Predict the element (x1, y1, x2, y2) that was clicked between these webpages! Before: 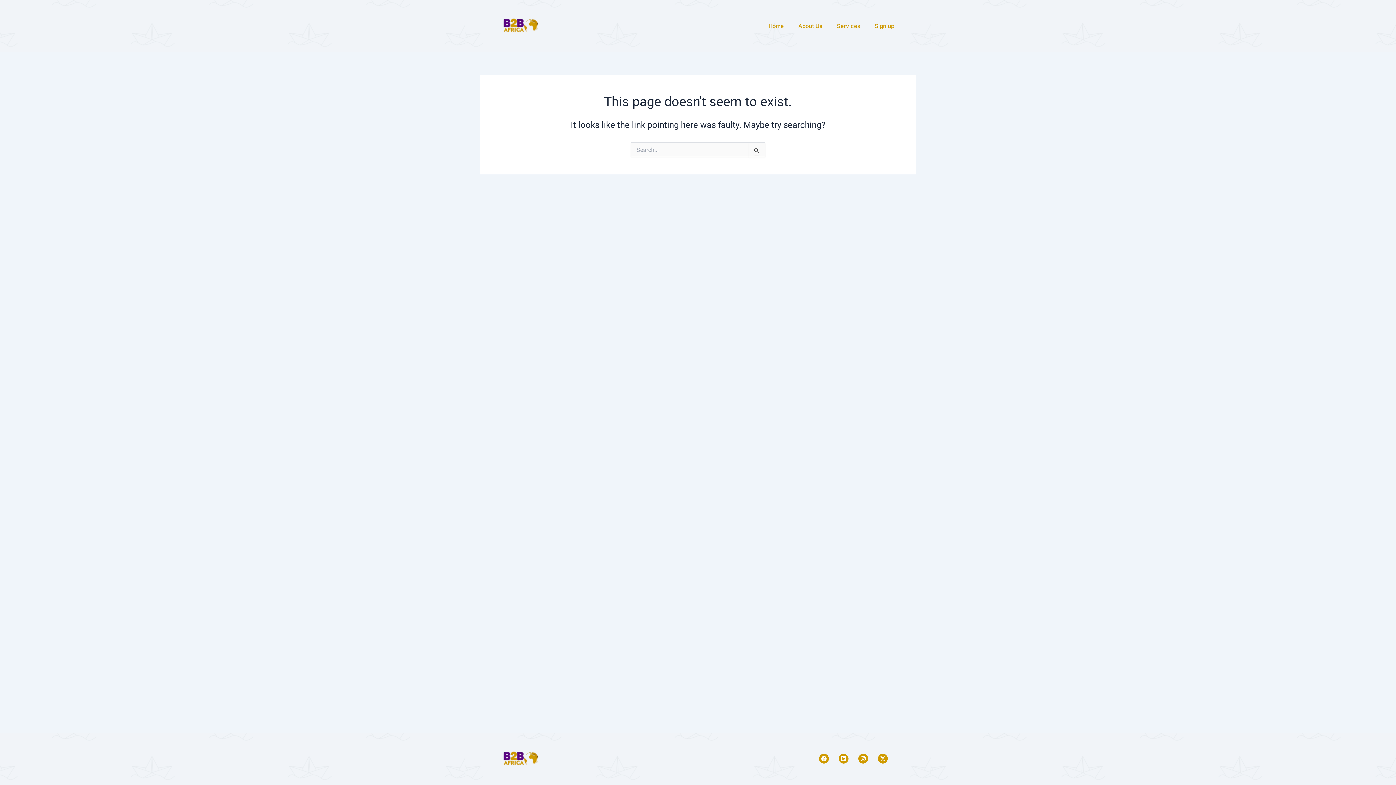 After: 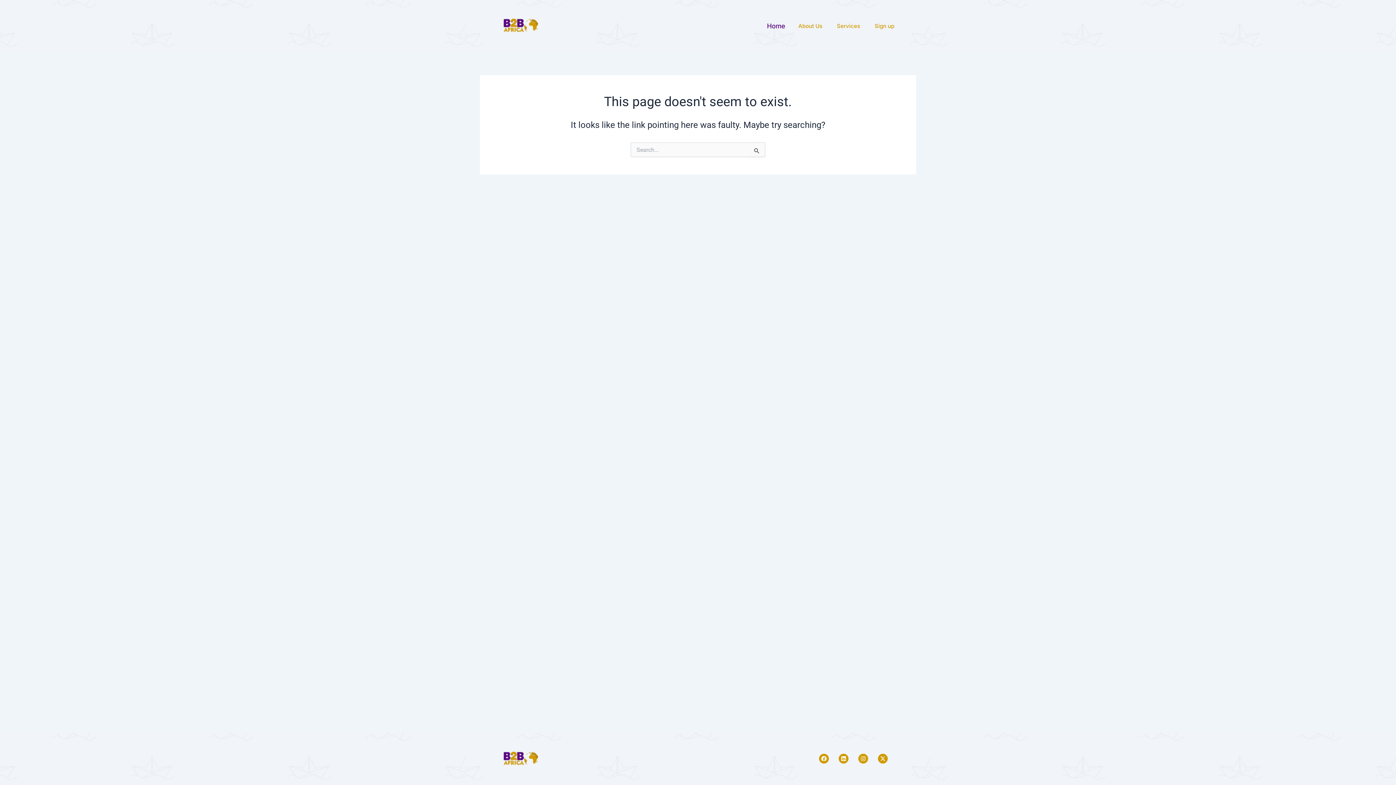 Action: bbox: (761, 17, 791, 34) label: Home